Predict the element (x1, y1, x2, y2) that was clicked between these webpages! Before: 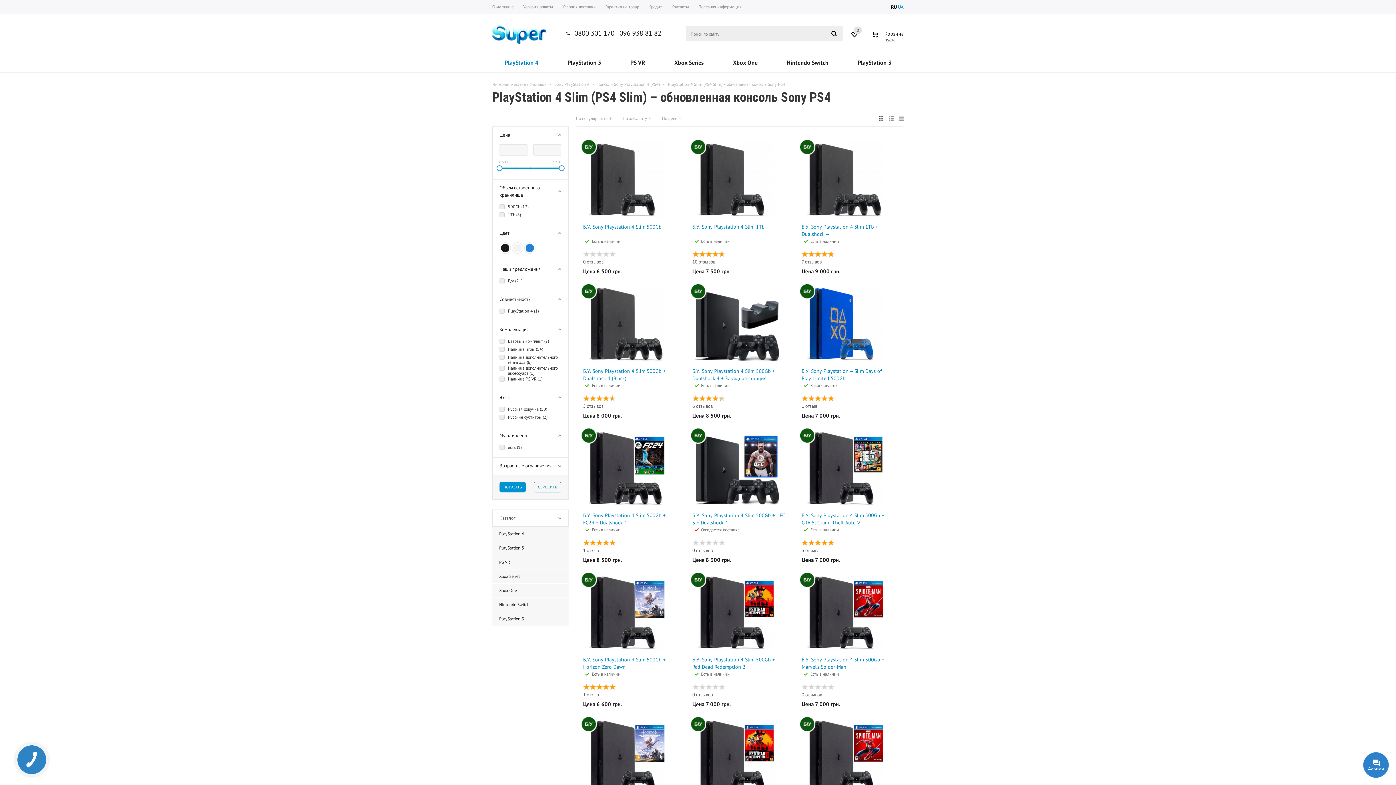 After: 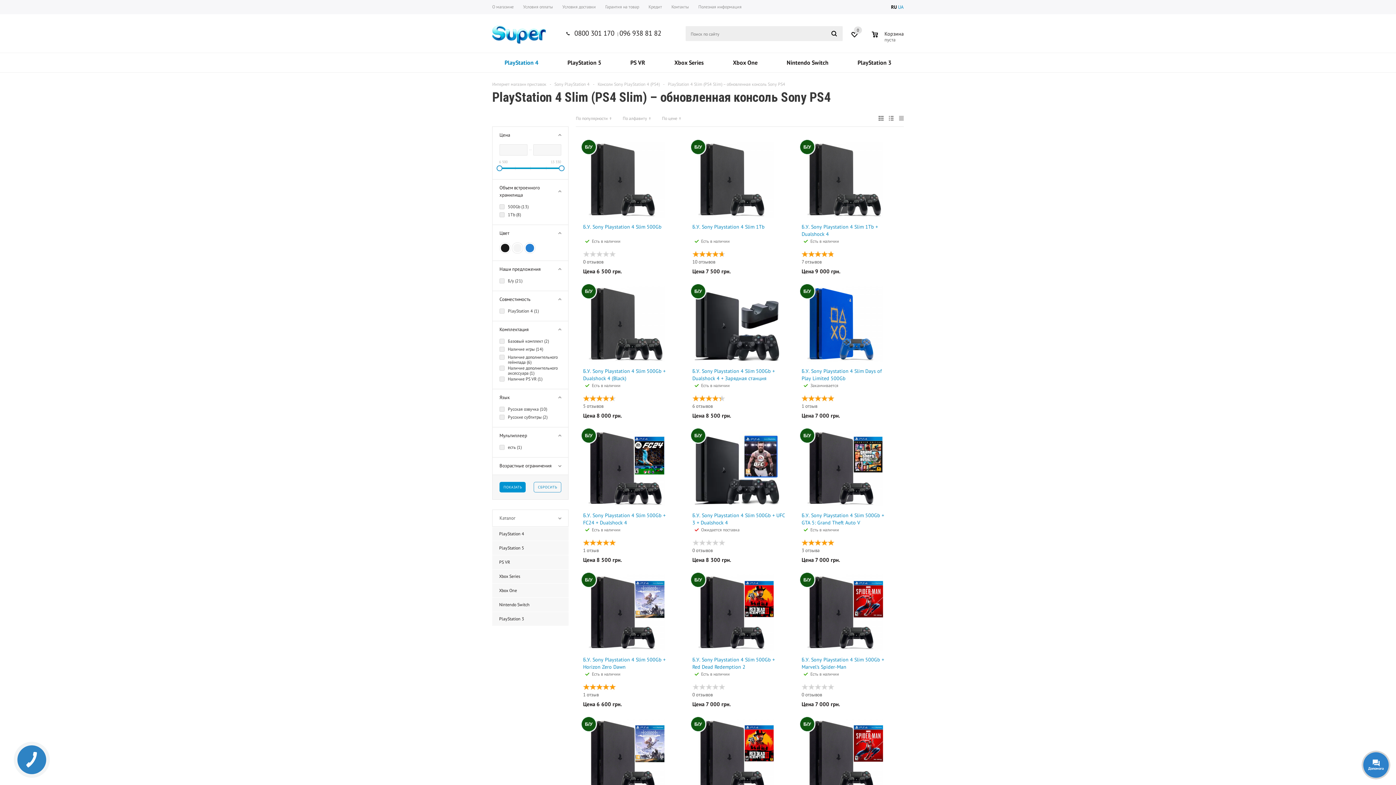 Action: bbox: (496, 165, 502, 171)